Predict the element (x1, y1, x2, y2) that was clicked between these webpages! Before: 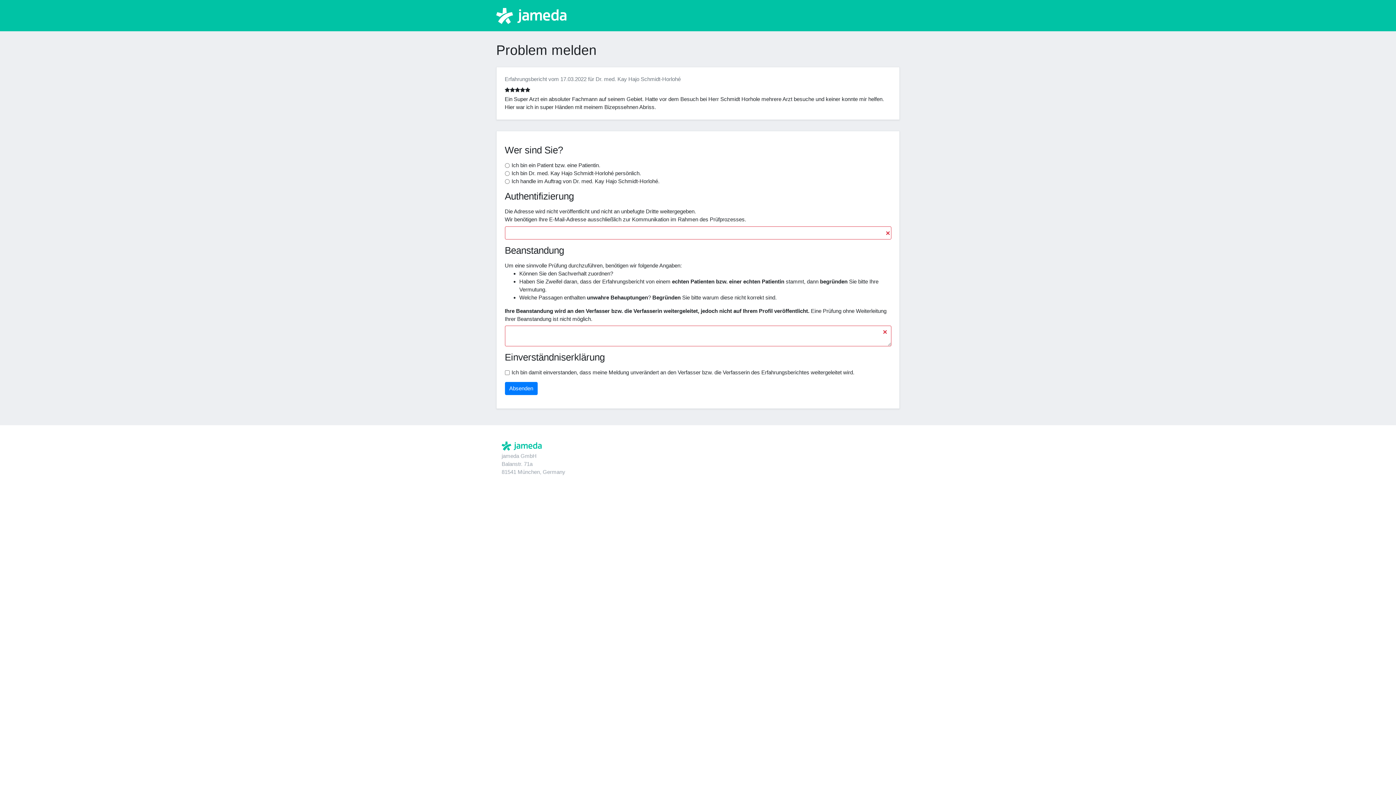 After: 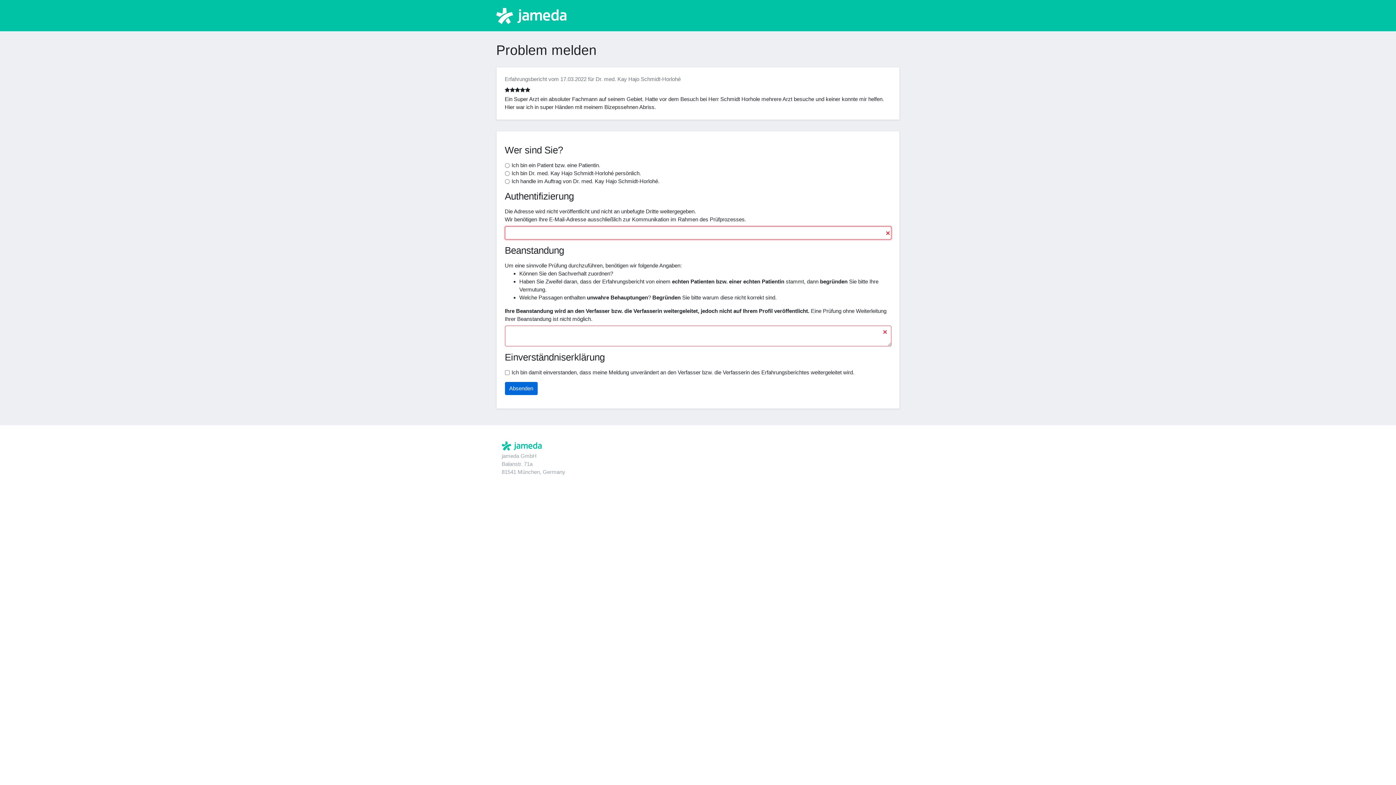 Action: label: Absenden bbox: (504, 382, 537, 395)